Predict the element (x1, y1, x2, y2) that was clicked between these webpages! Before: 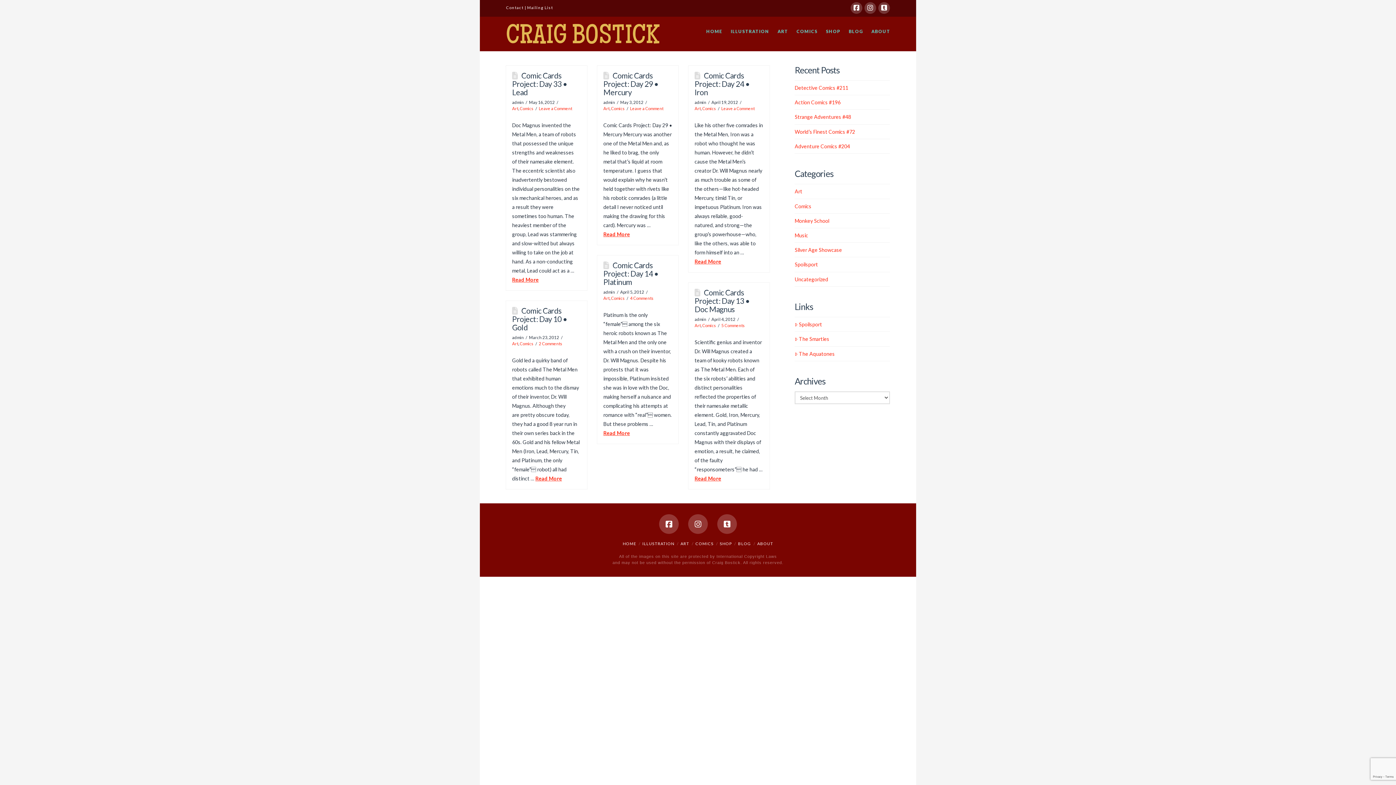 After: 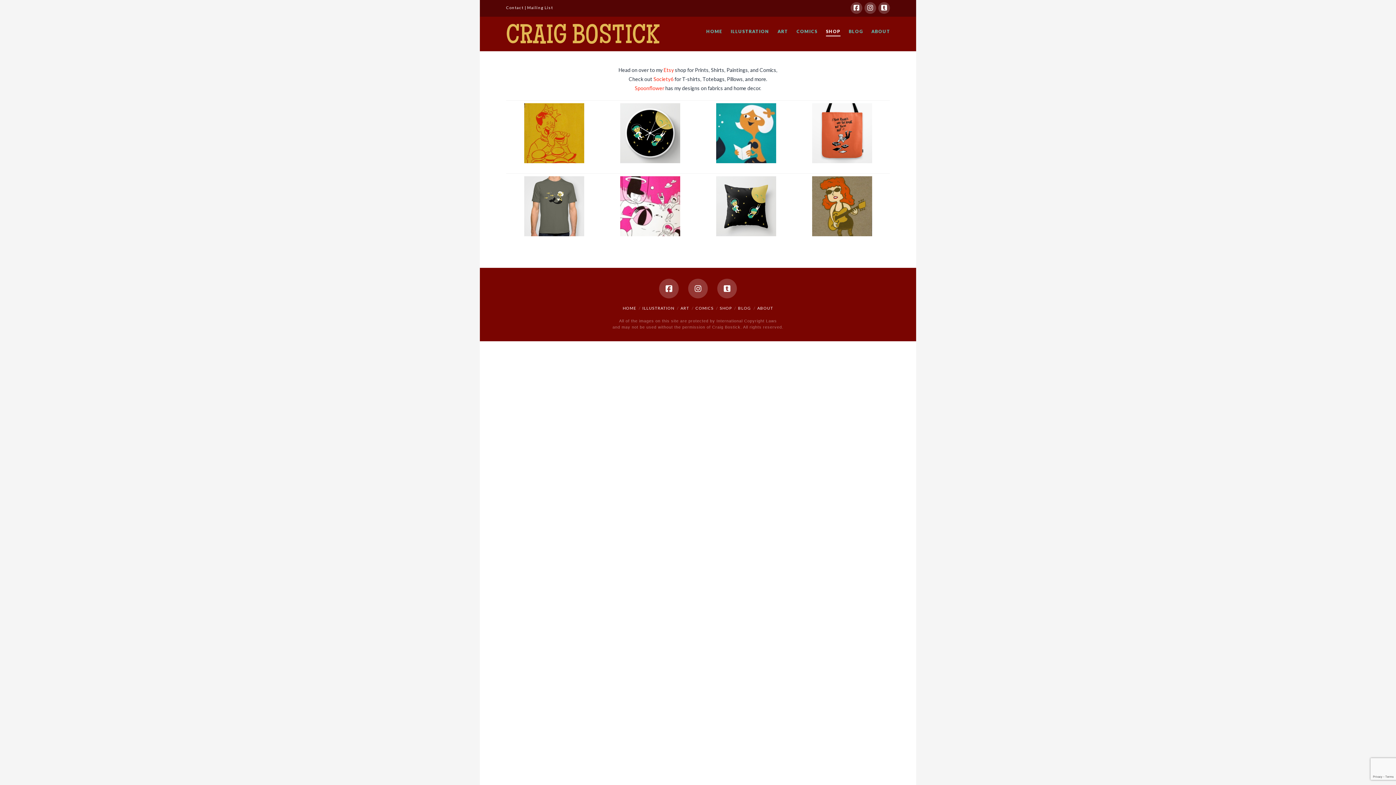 Action: bbox: (821, 16, 844, 51) label: SHOP